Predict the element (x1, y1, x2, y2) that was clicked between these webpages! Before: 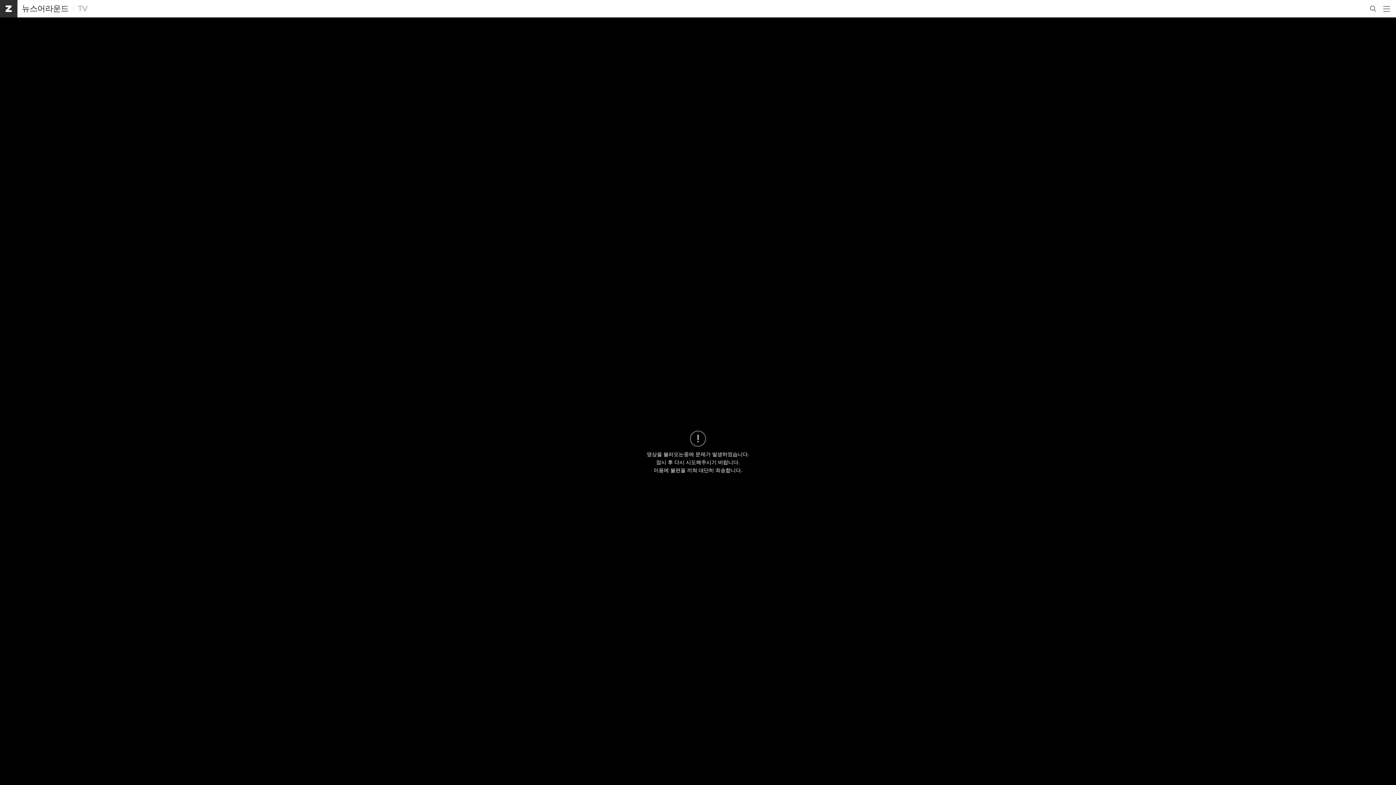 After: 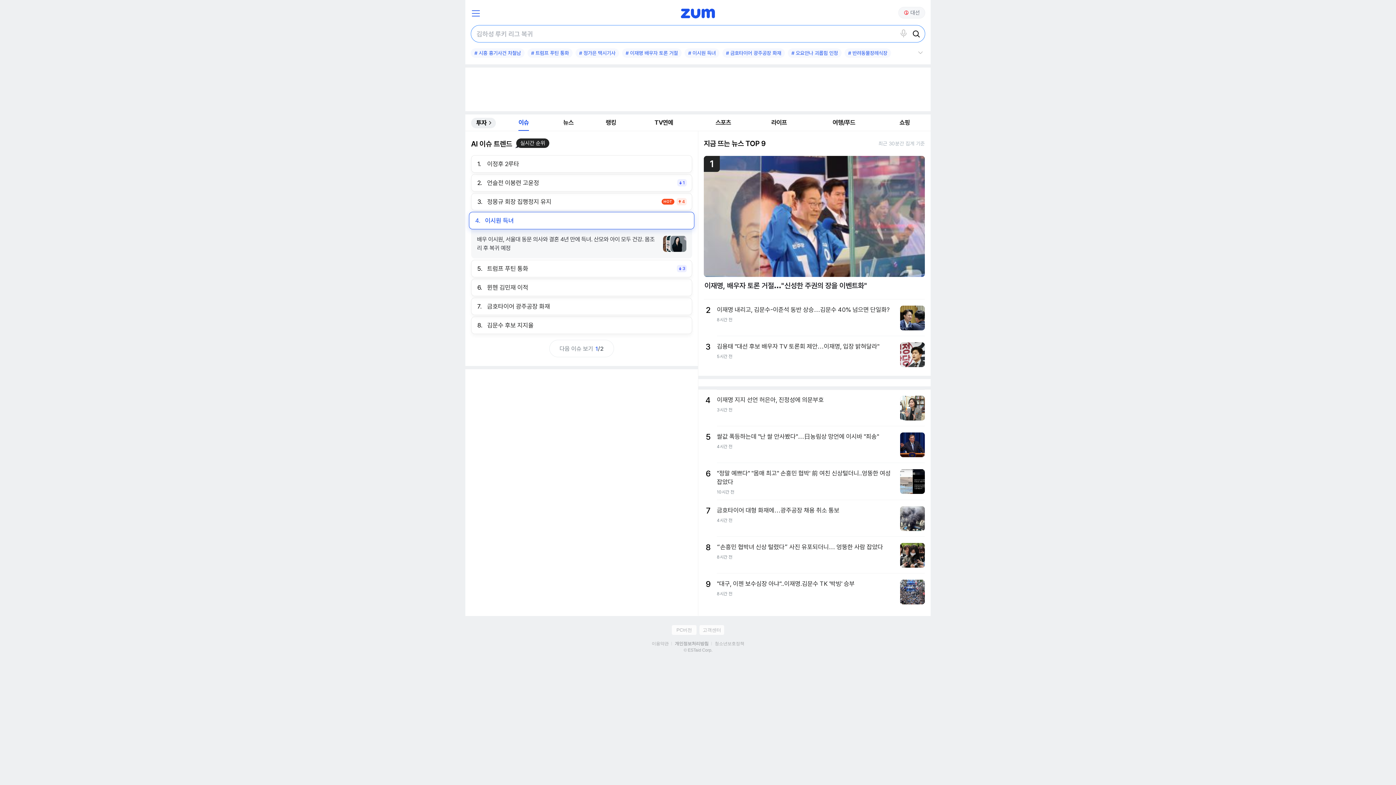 Action: bbox: (0, 0, 17, 17) label: zum